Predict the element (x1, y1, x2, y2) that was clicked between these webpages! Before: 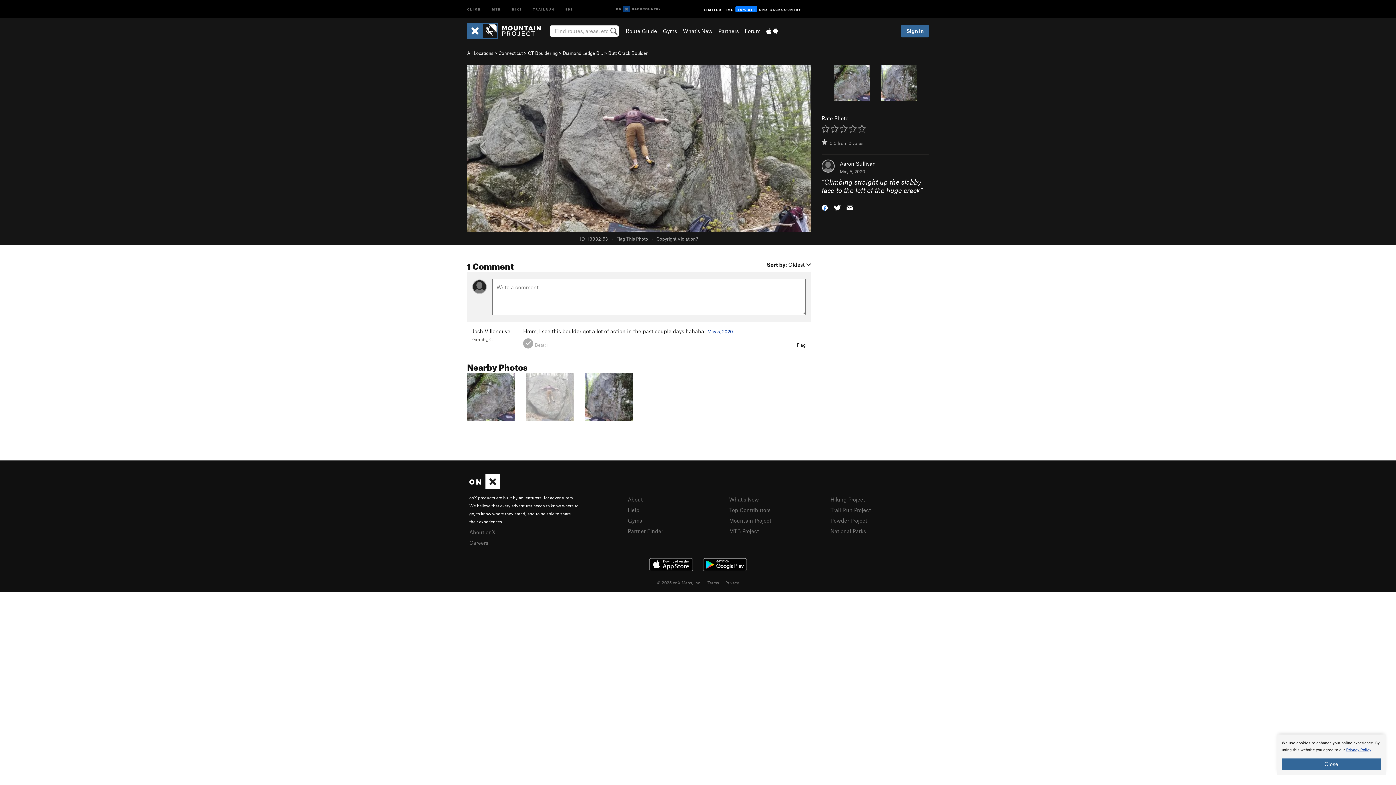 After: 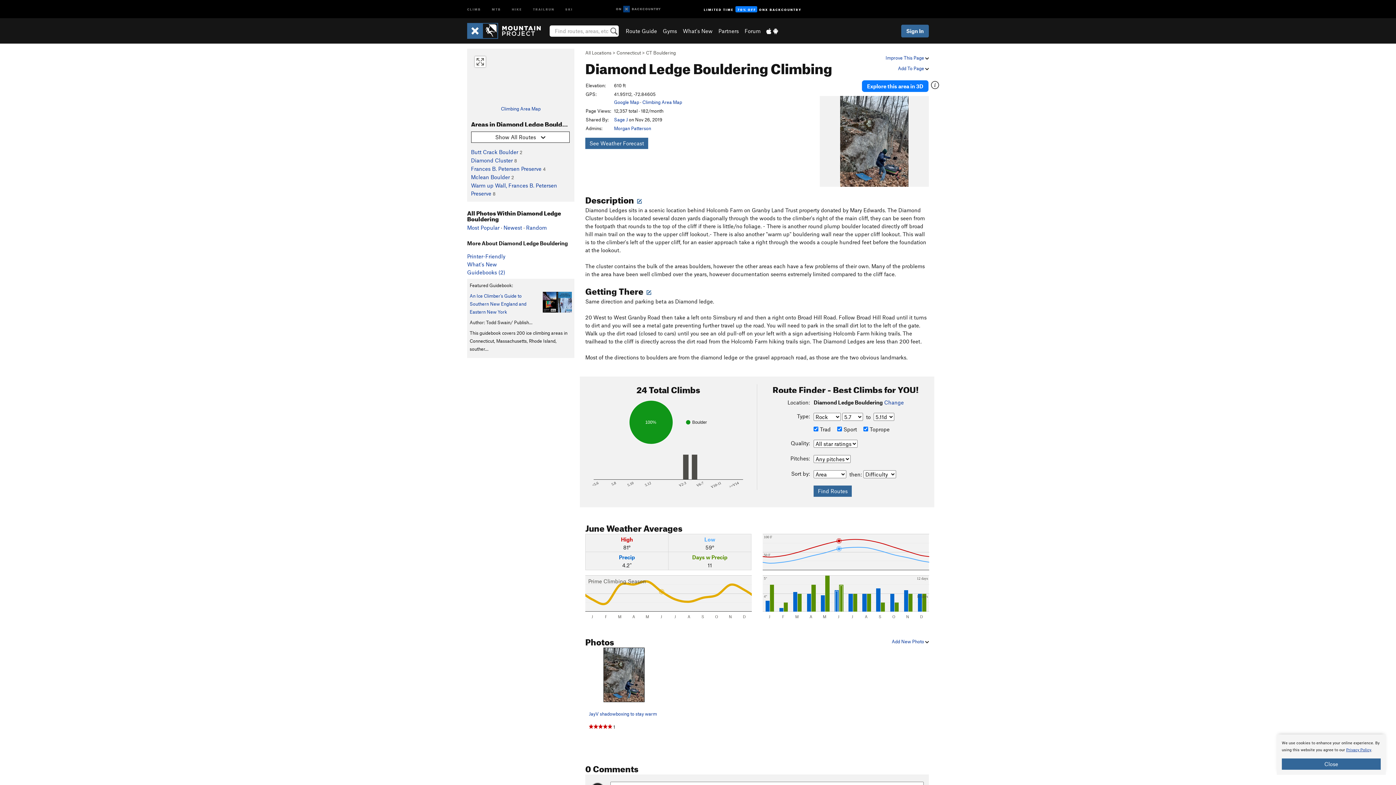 Action: label: Diamond Ledge B… bbox: (562, 50, 603, 56)